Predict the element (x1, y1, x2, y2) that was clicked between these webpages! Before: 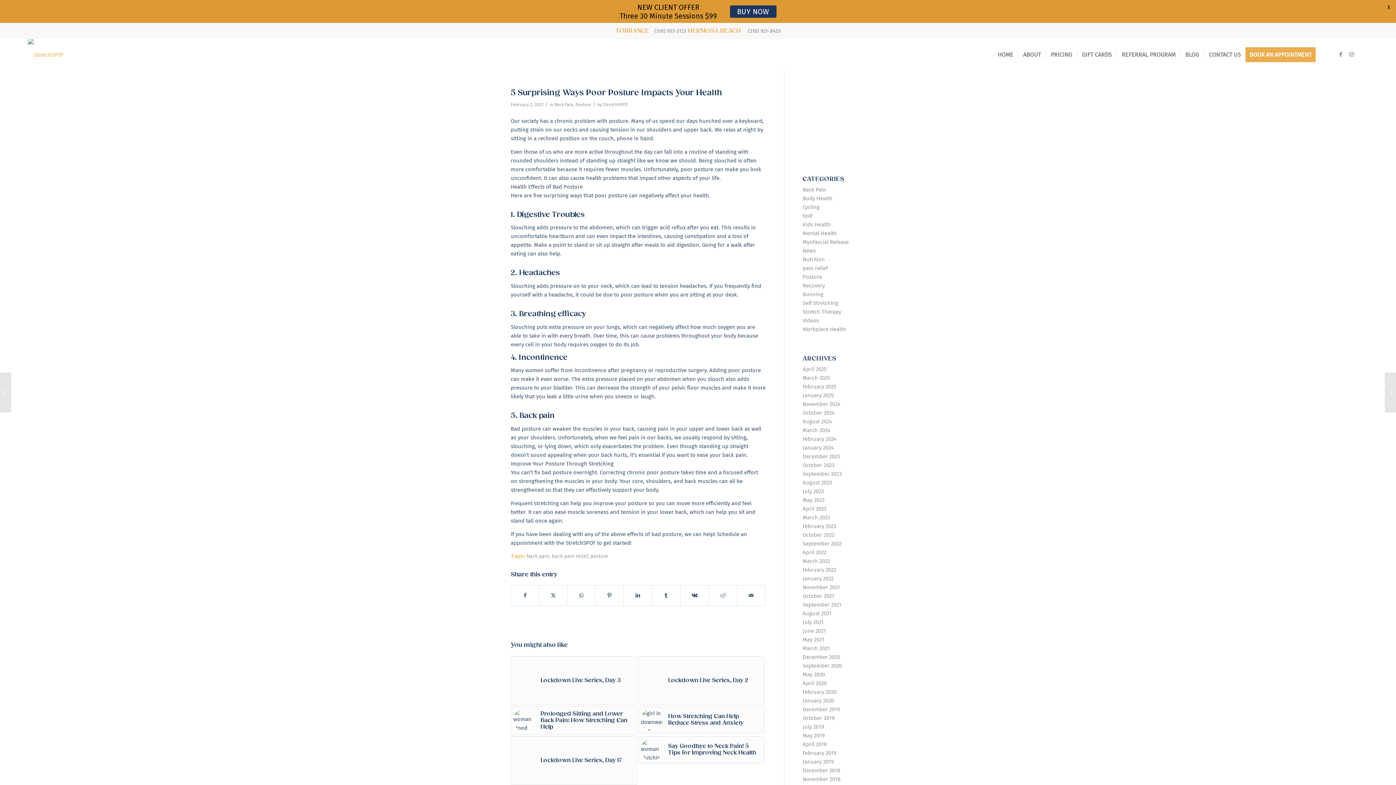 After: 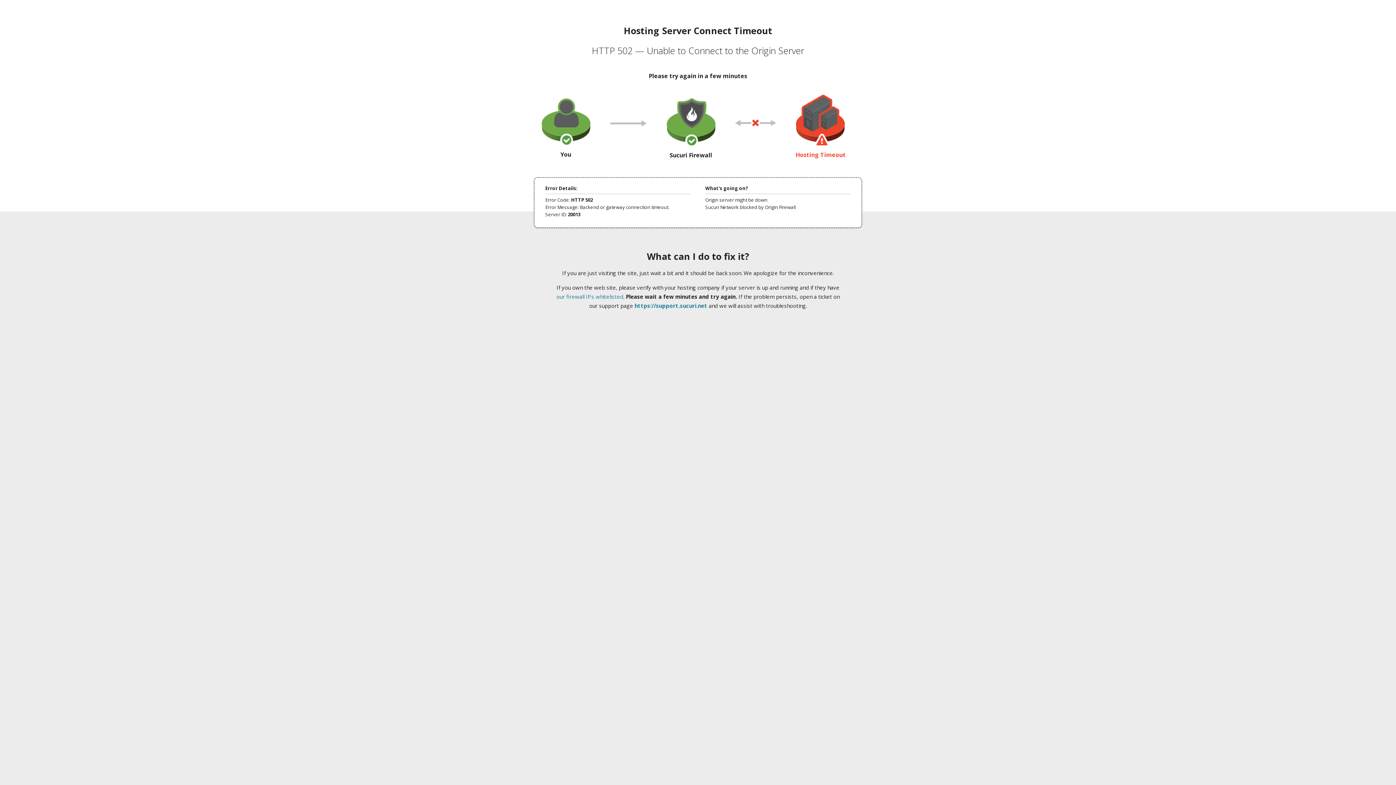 Action: label: Cycling bbox: (802, 194, 819, 201)